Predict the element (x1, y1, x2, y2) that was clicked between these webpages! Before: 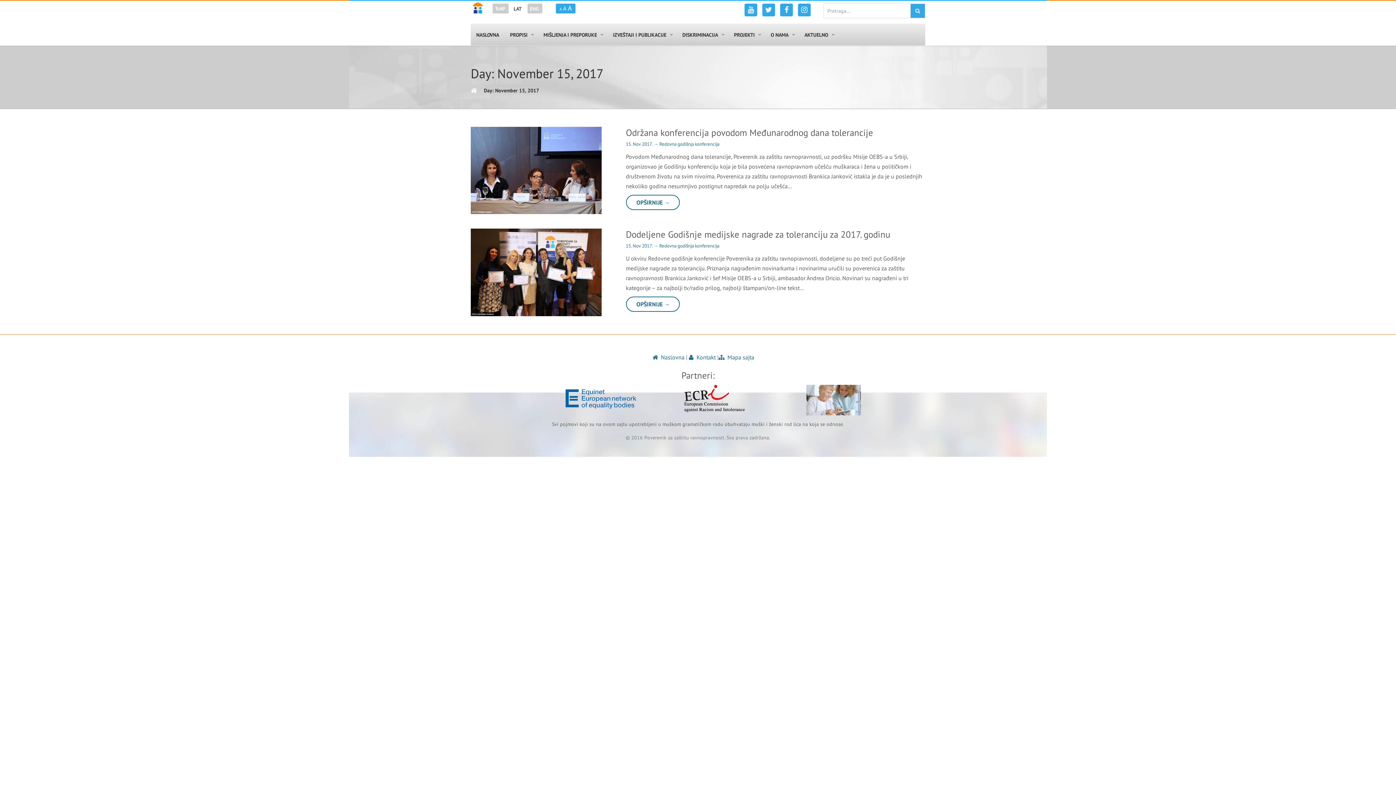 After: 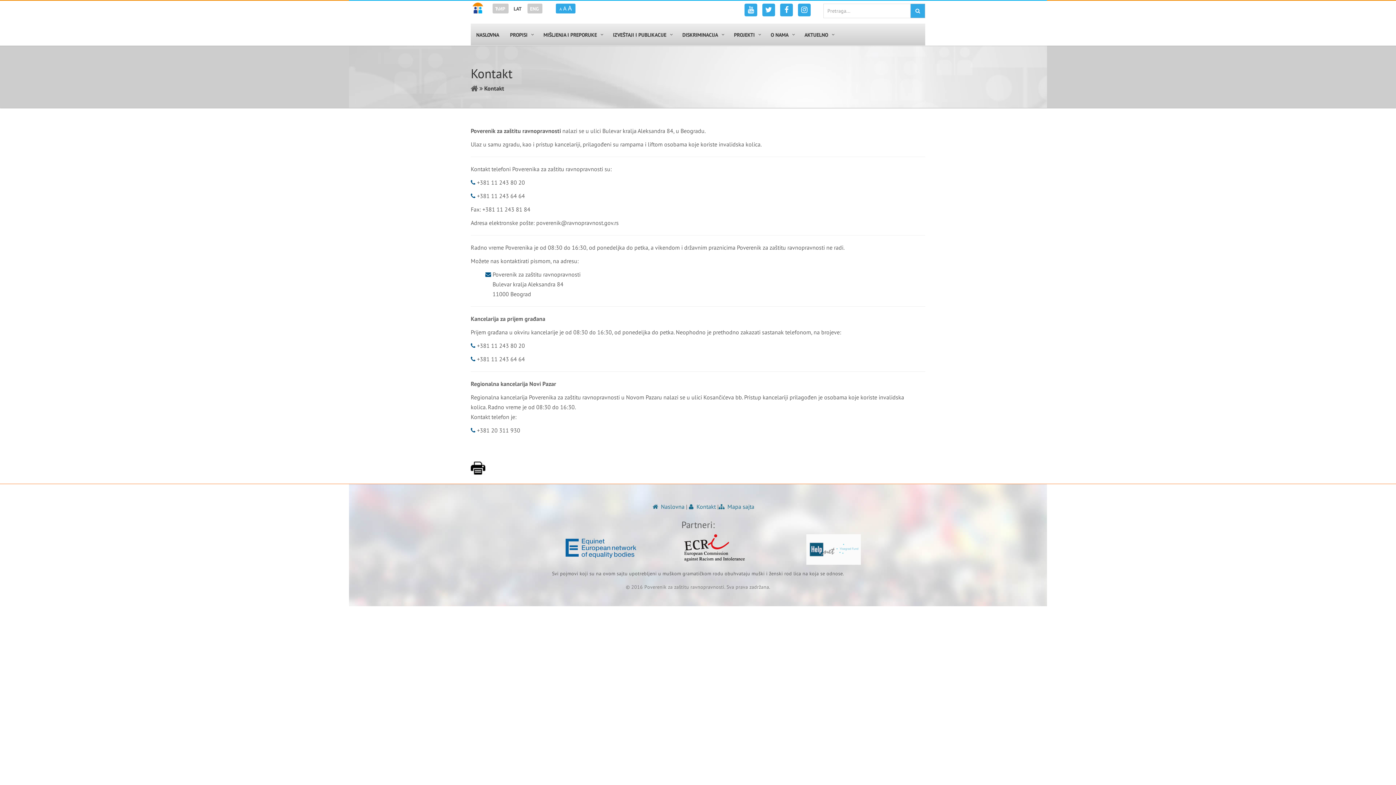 Action: bbox: (689, 353, 716, 361) label:  Kontakt